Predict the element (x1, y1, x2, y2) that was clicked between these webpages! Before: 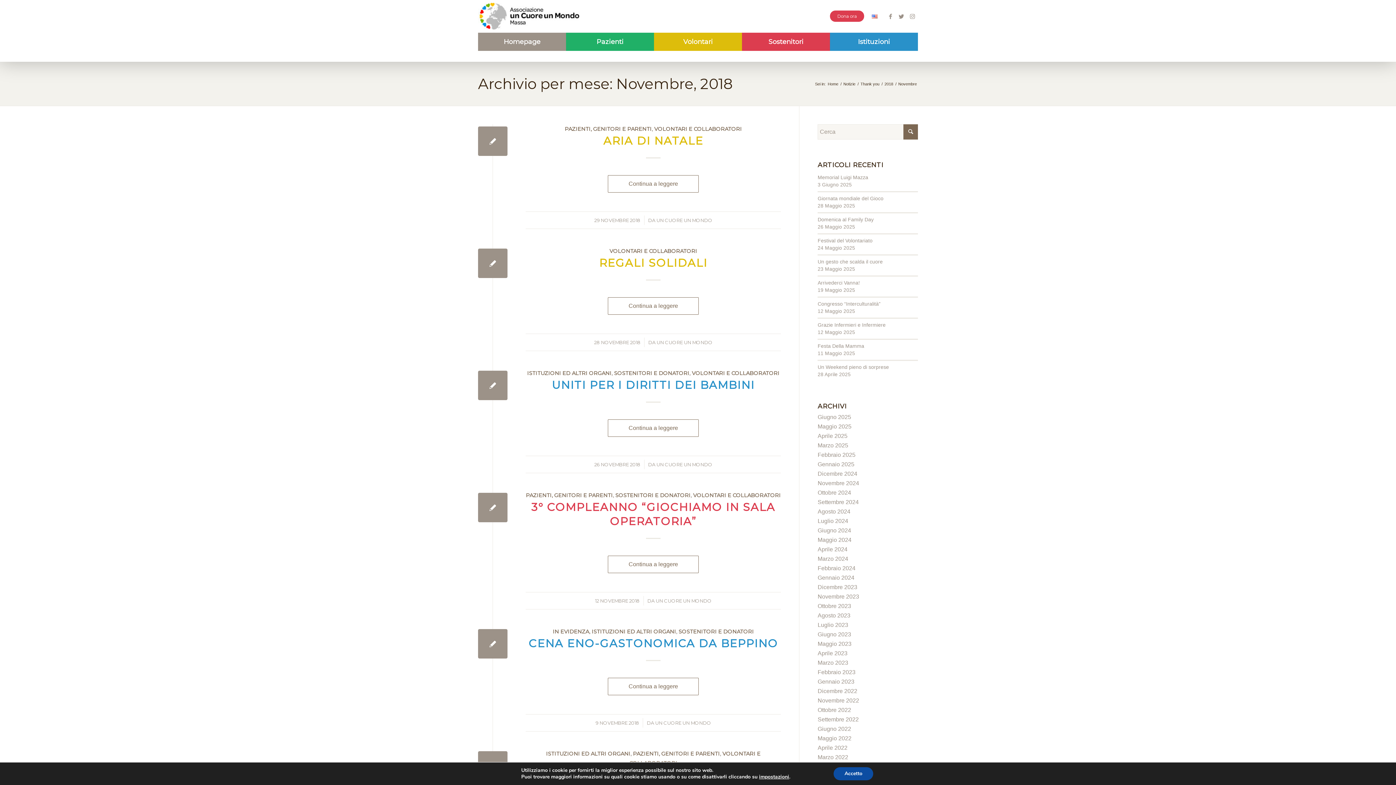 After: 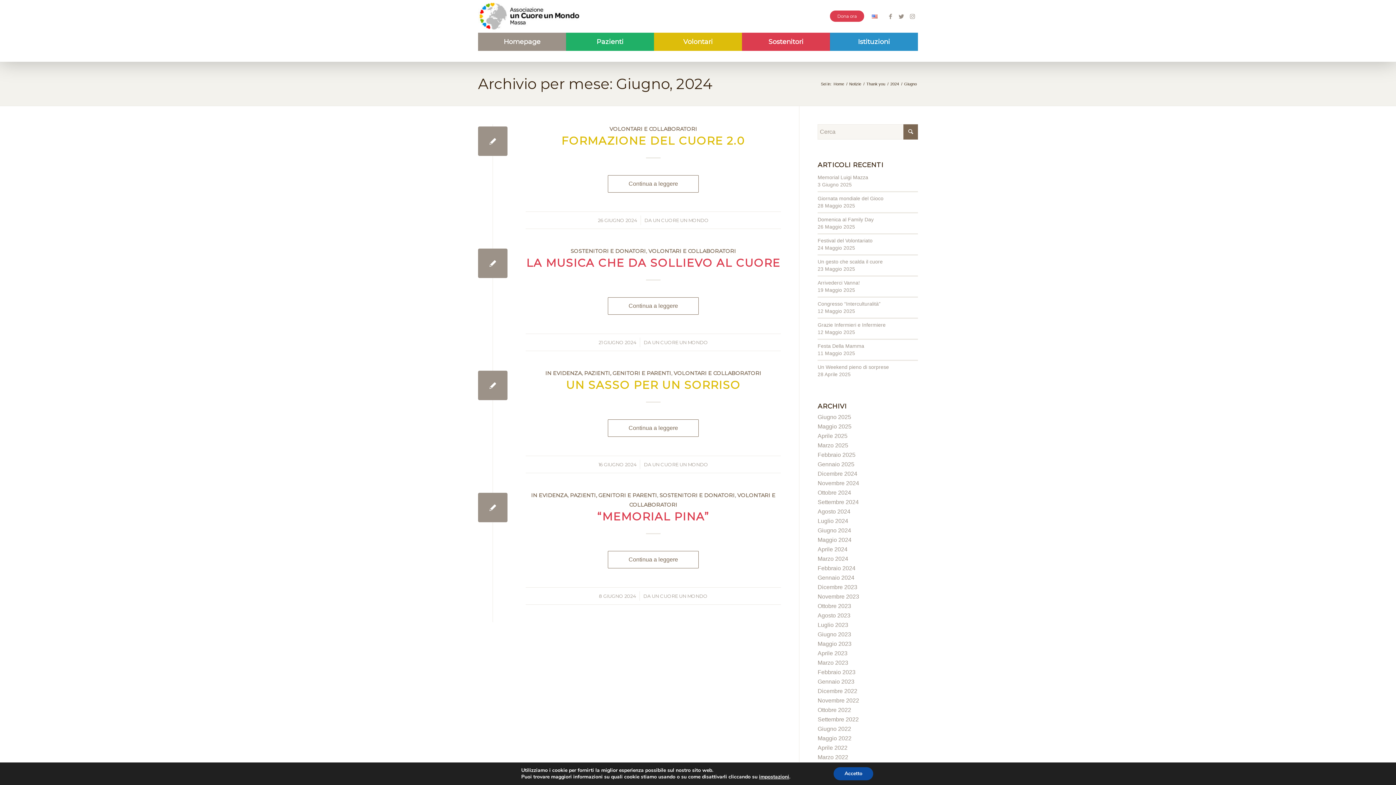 Action: label: Giugno 2024 bbox: (817, 527, 851, 533)